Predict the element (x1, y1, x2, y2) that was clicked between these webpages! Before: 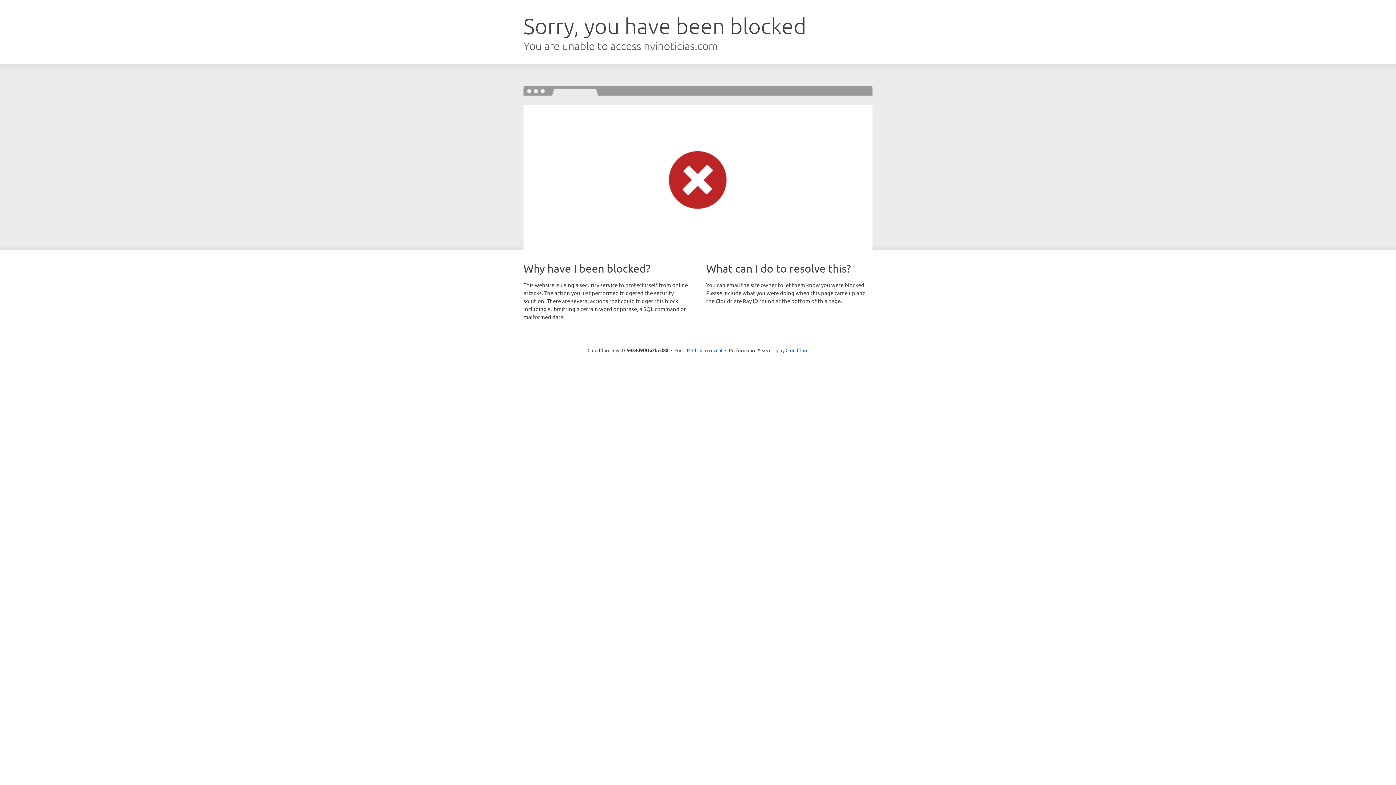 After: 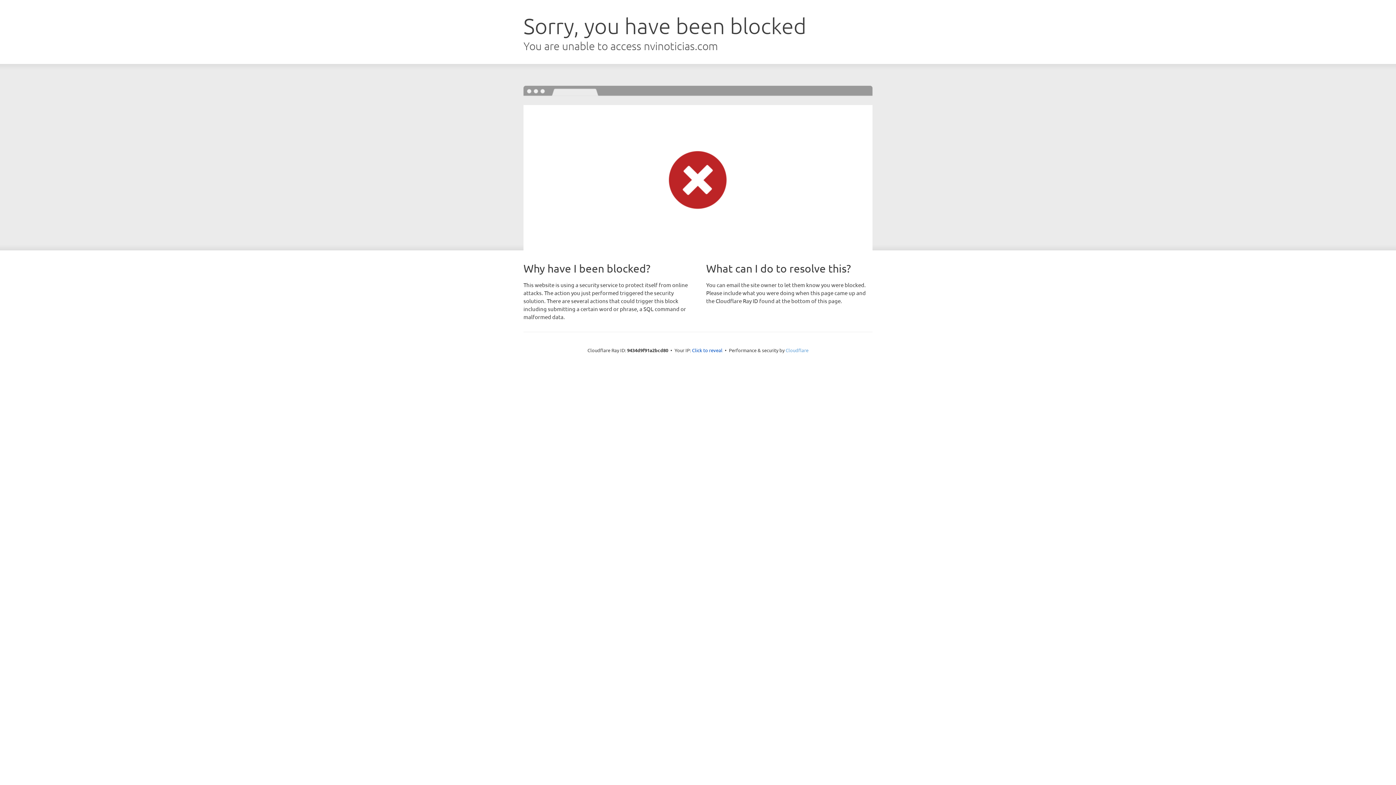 Action: label: Cloudflare bbox: (785, 347, 808, 353)